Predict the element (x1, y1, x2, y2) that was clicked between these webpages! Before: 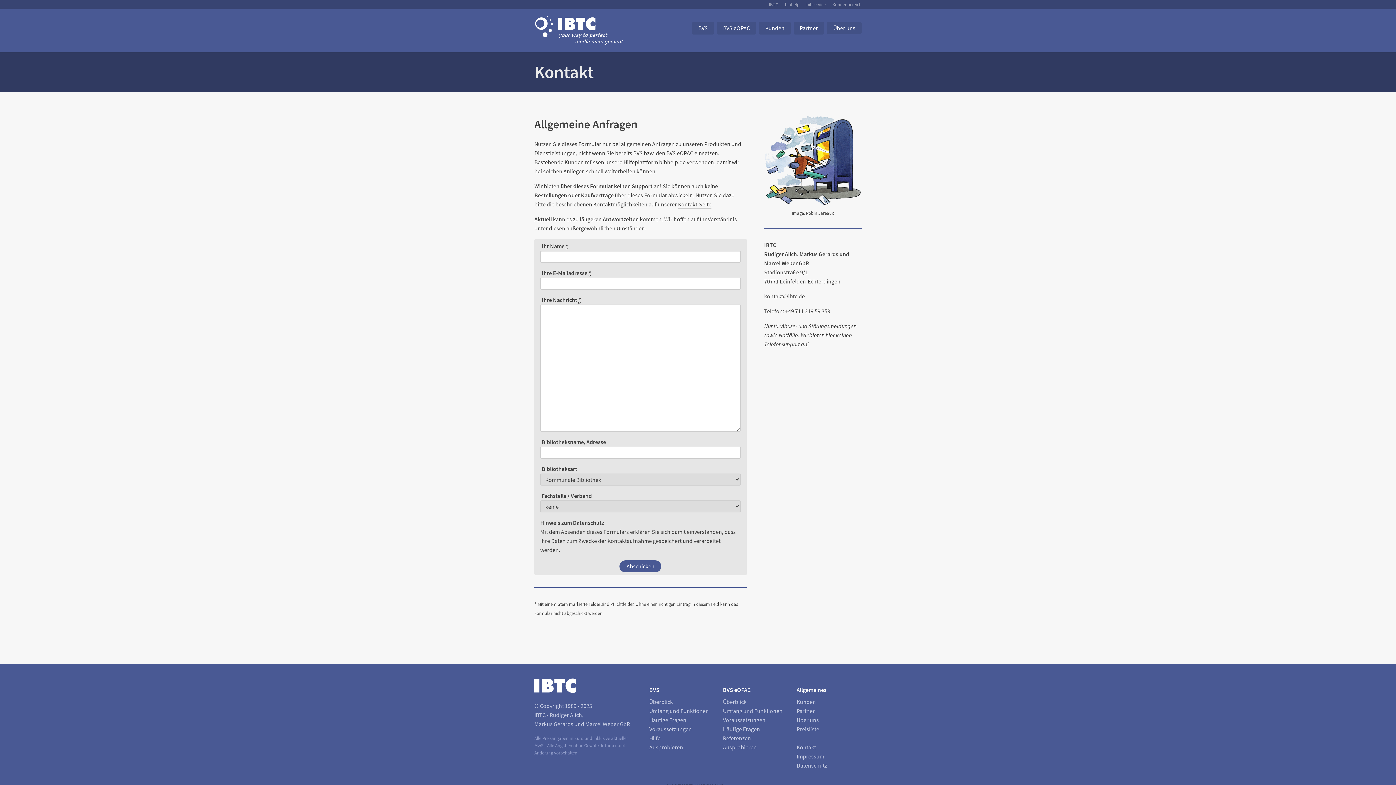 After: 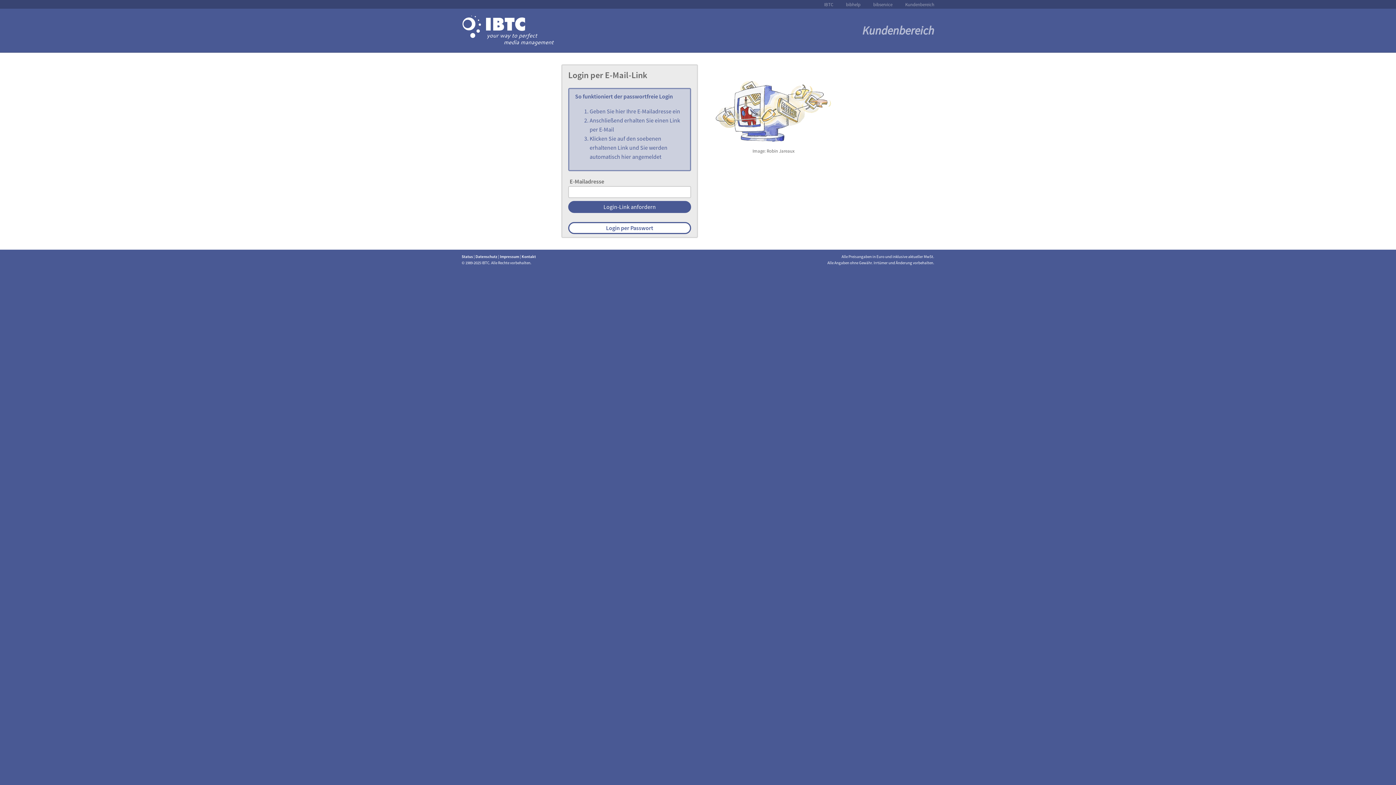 Action: bbox: (832, 1, 861, 7) label: Kundenbereich